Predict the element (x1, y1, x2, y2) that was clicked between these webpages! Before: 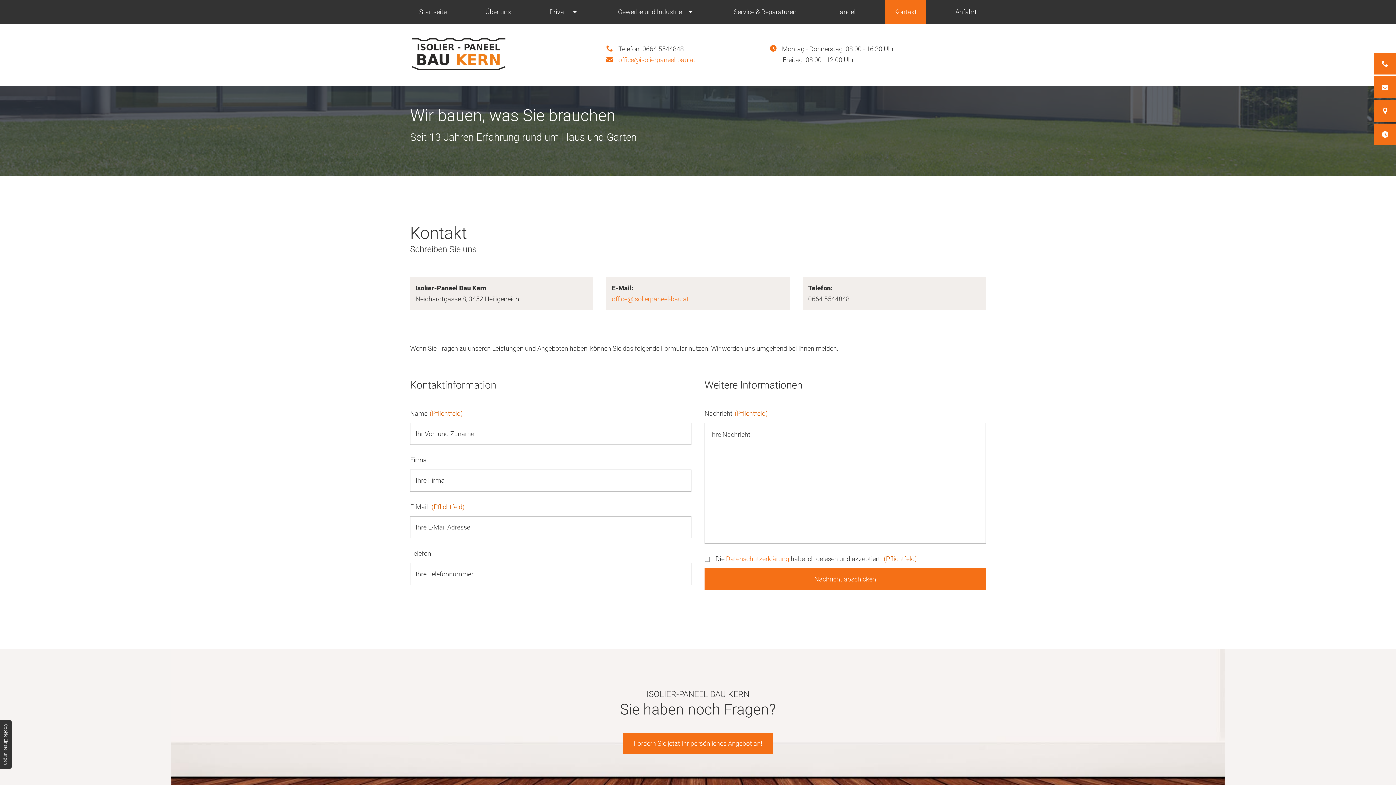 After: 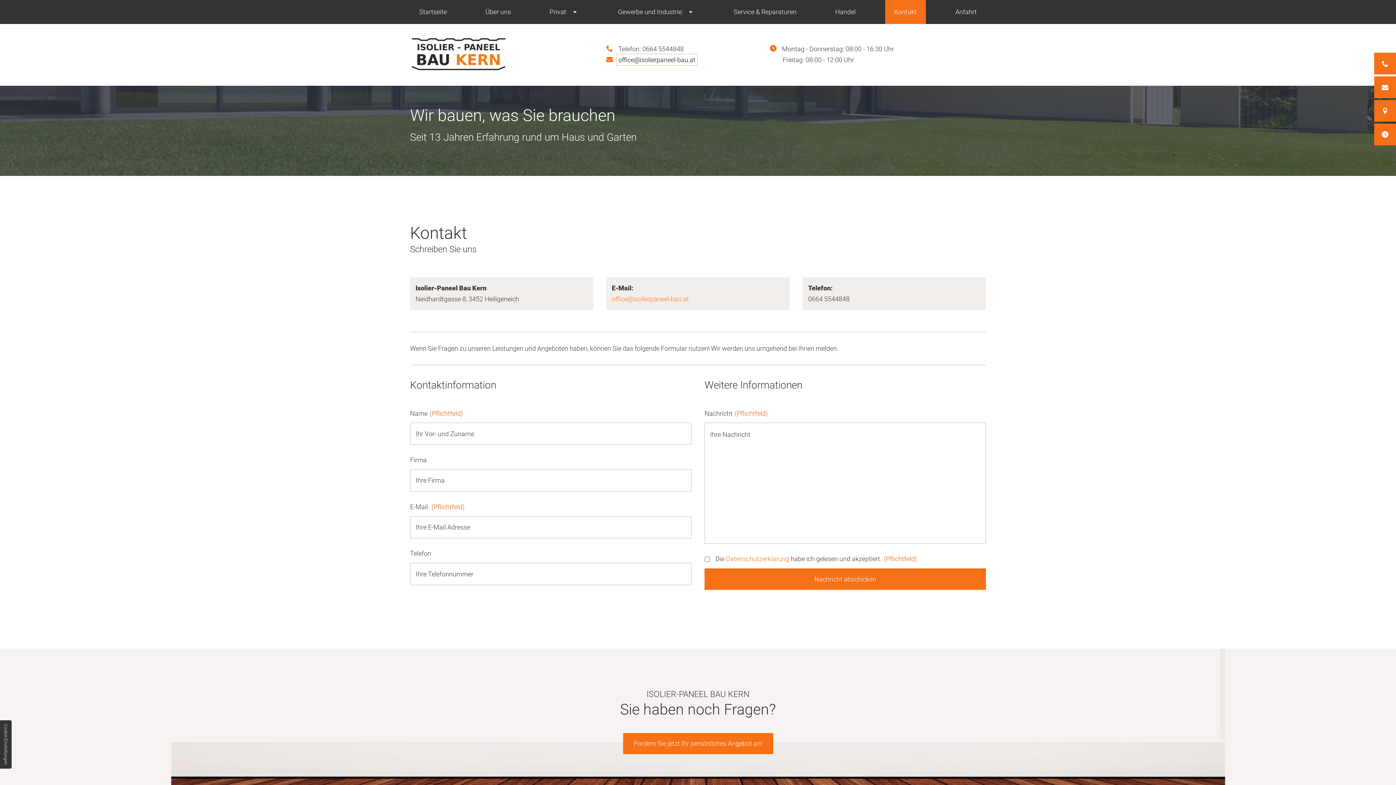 Action: bbox: (618, 56, 695, 63) label: office@isolierpaneel-bau.at